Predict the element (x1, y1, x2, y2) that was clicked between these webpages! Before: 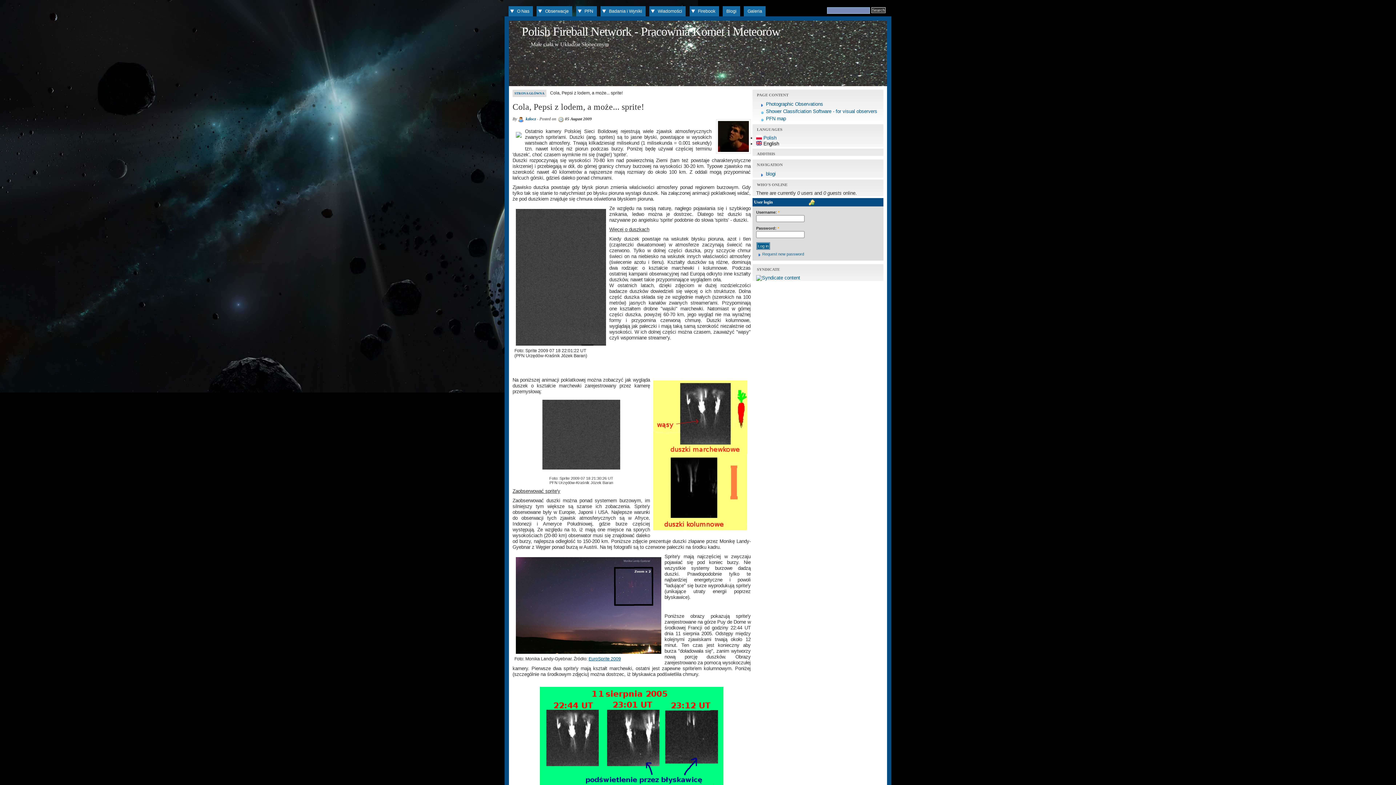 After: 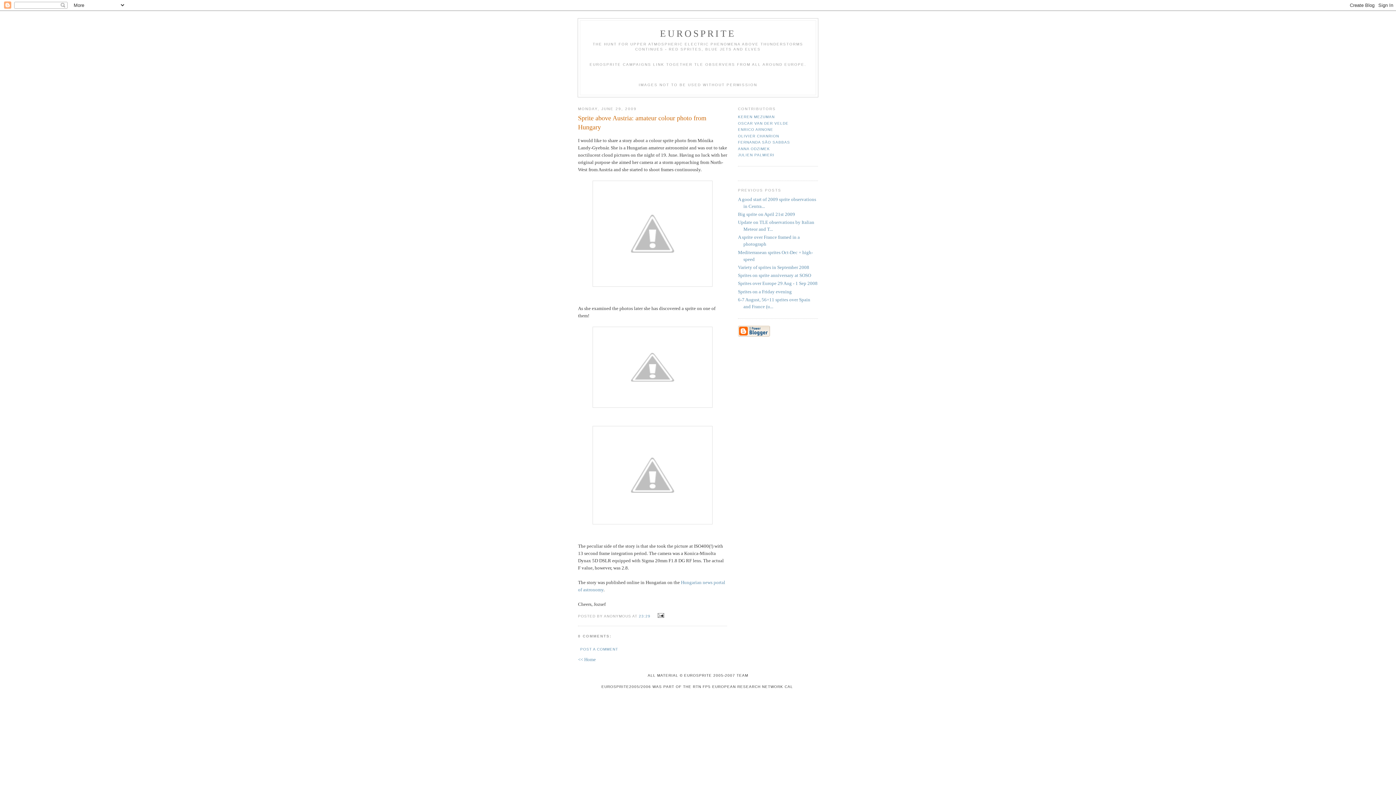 Action: label: EuroSprite 2009 bbox: (588, 656, 621, 661)